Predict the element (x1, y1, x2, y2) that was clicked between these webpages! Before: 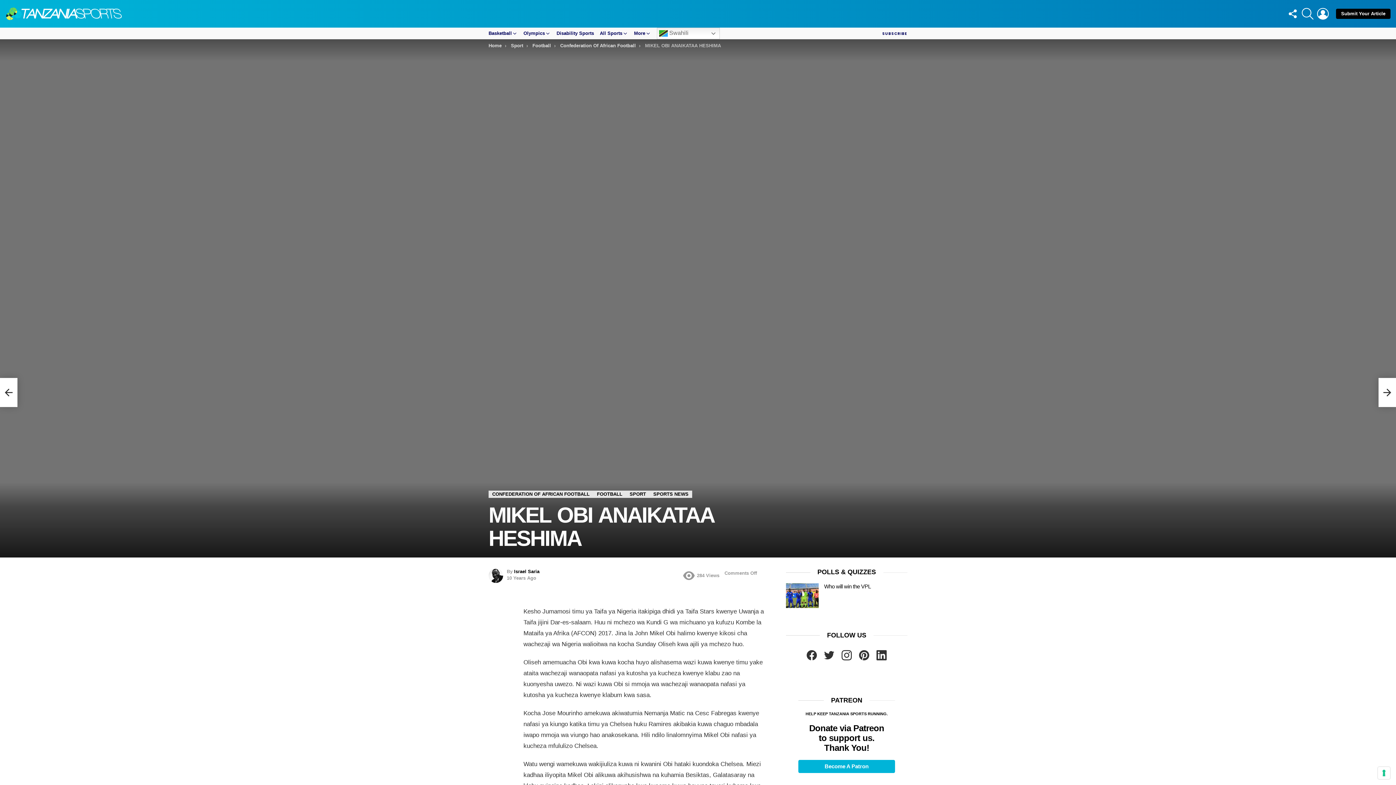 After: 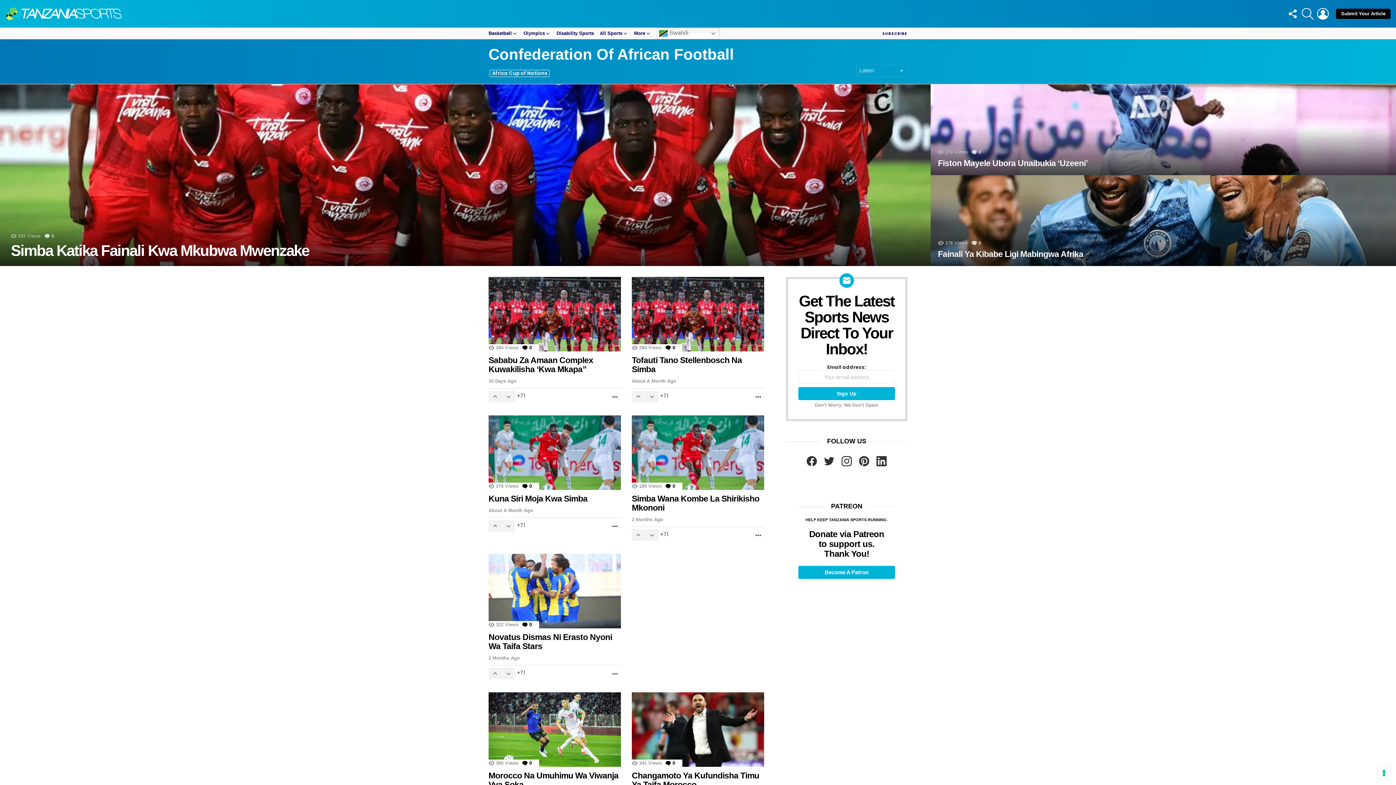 Action: label: Confederation Of African Football bbox: (560, 43, 635, 48)